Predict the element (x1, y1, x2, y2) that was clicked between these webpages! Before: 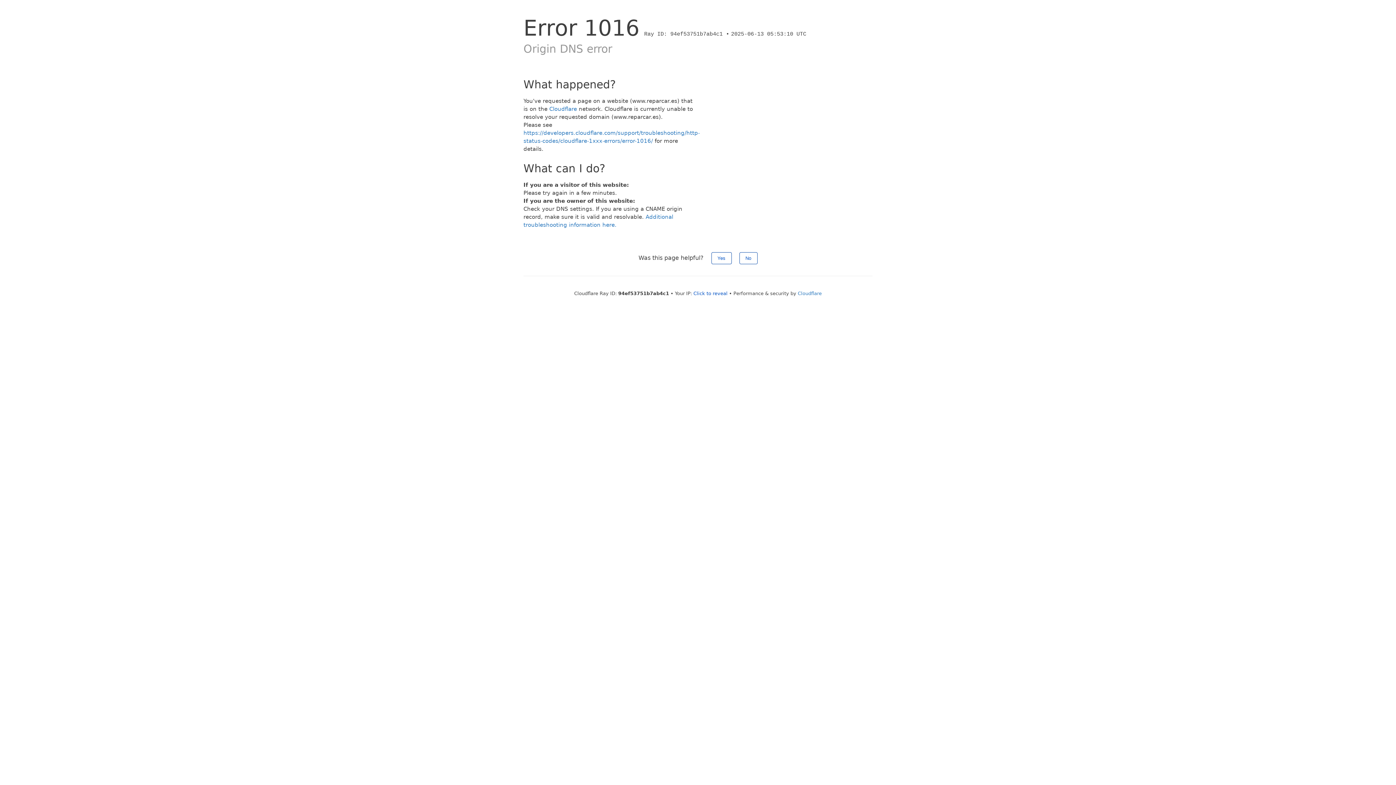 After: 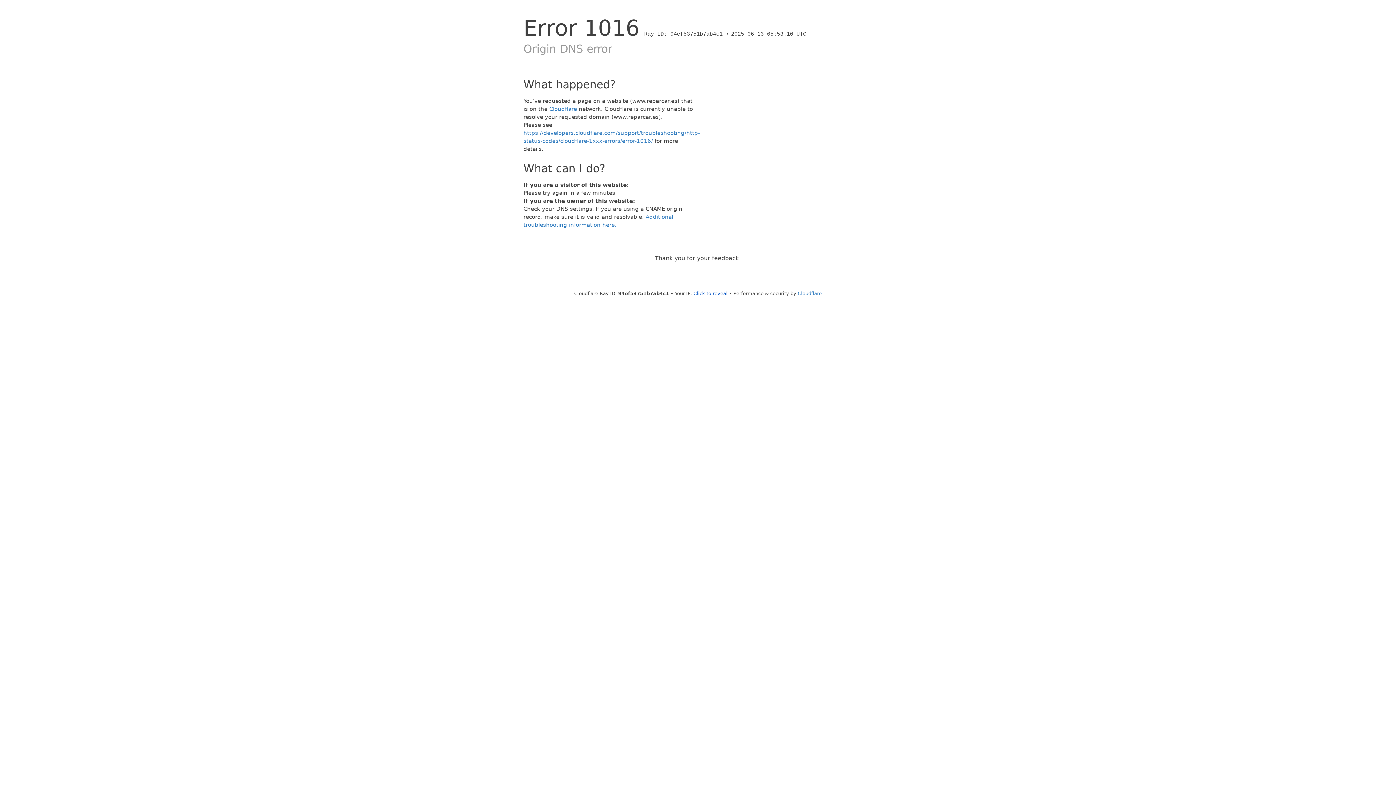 Action: label: Yes bbox: (711, 252, 731, 264)